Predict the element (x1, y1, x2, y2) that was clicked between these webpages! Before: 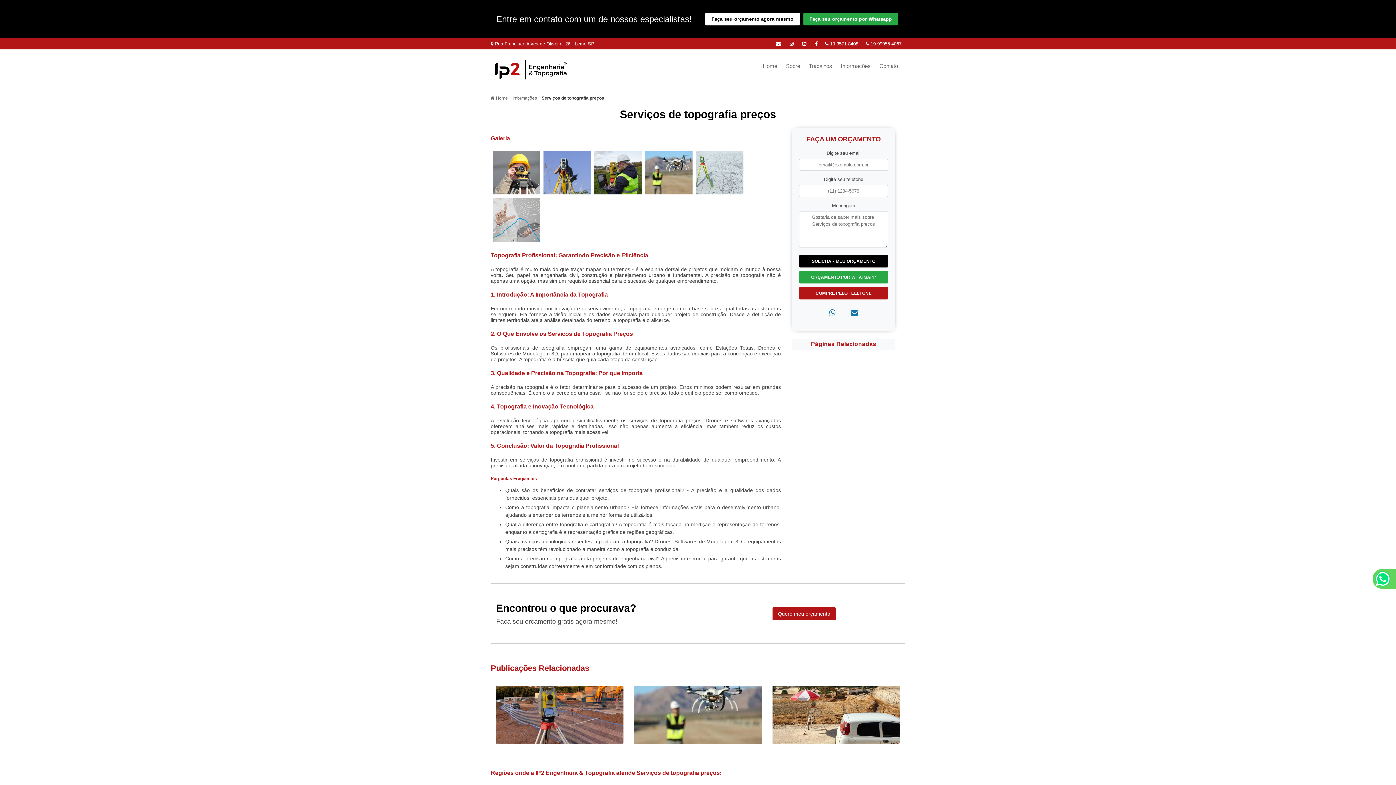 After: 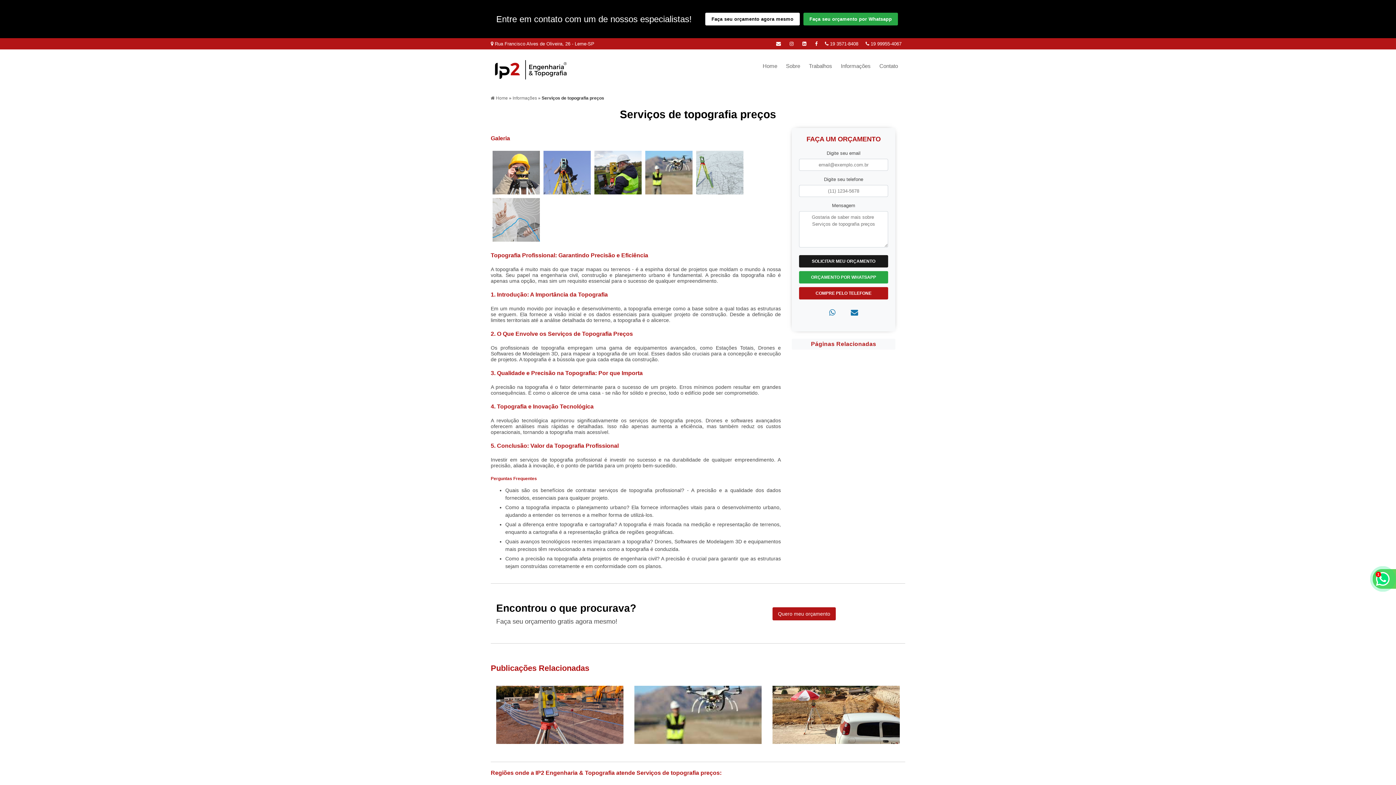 Action: label: SOLICITAR MEU ORÇAMENTO bbox: (799, 255, 888, 267)